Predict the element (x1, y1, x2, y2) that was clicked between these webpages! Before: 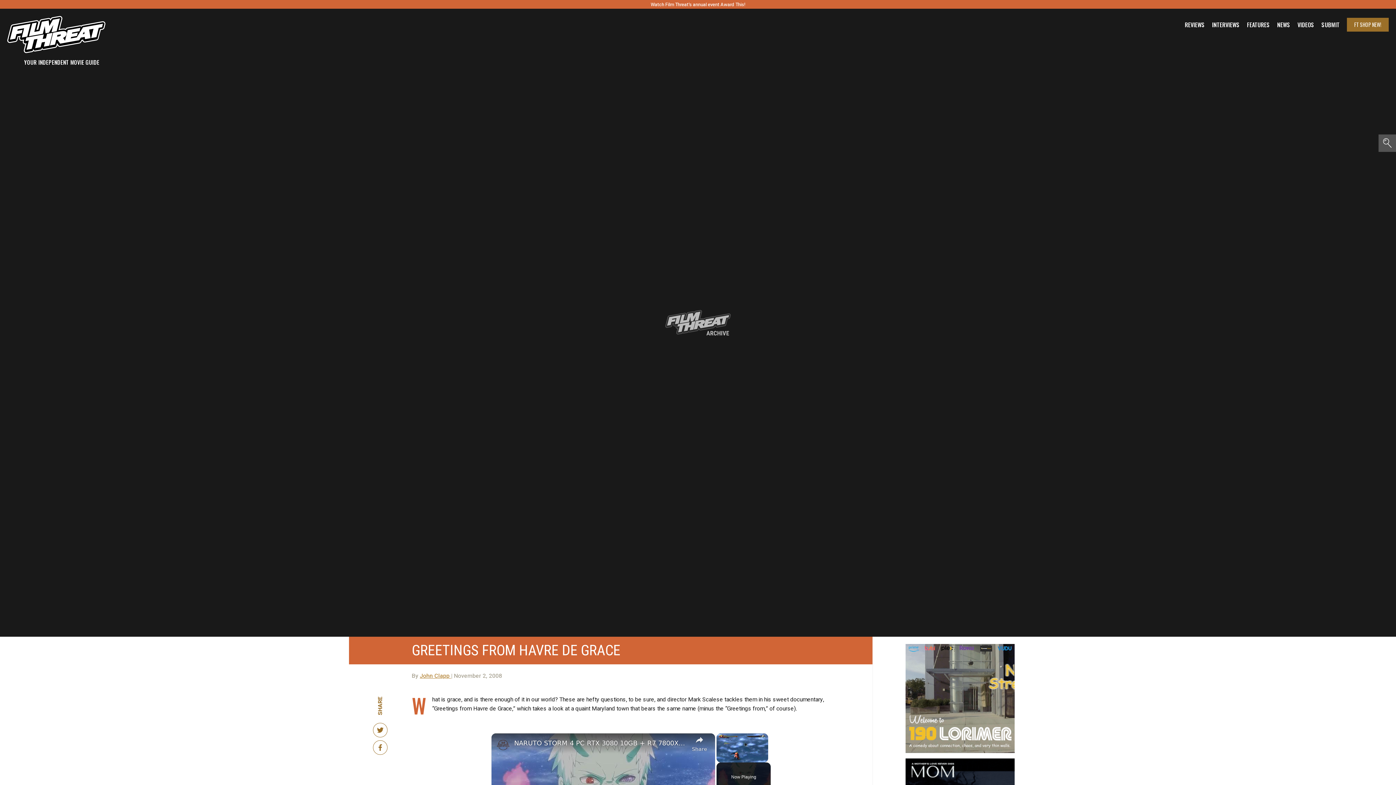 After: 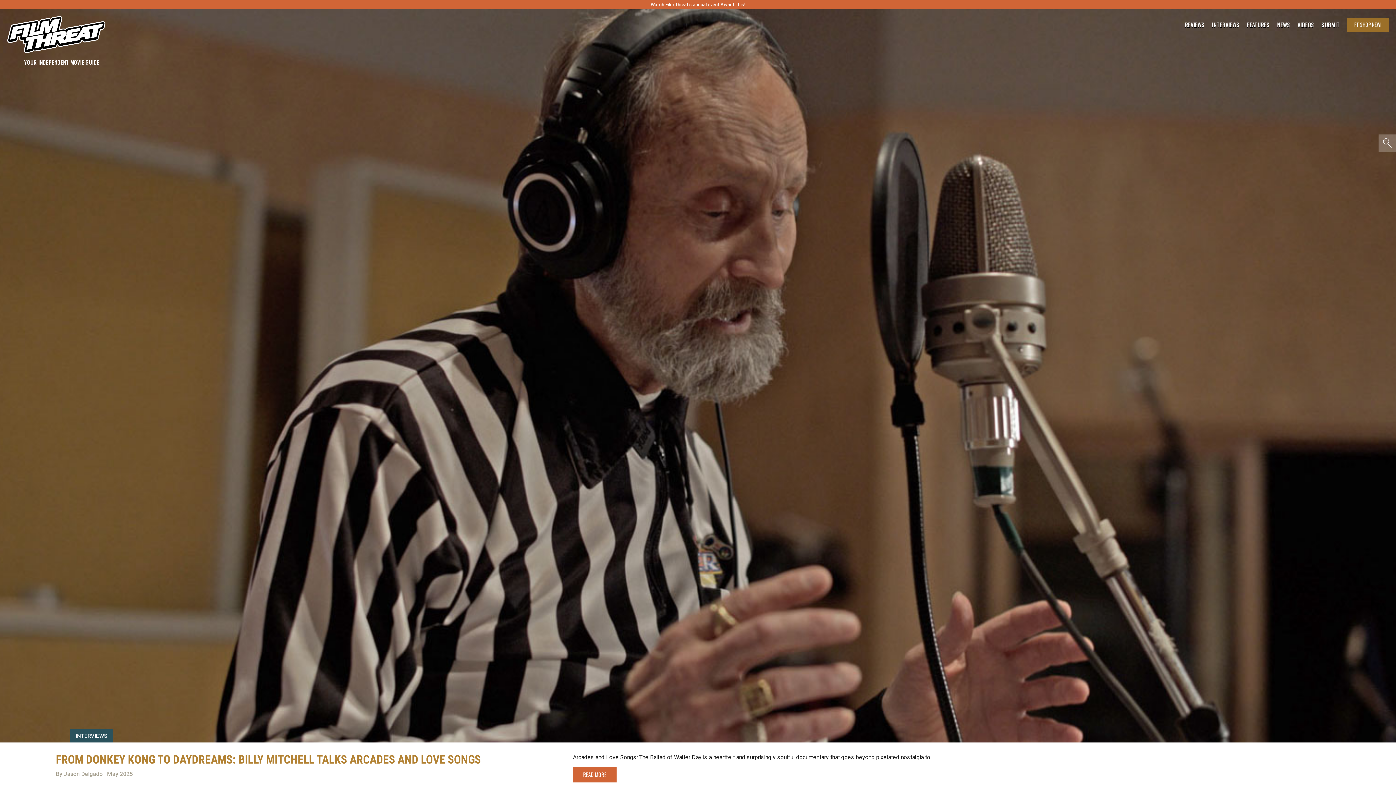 Action: label: INTERVIEWS bbox: (1212, 21, 1240, 27)